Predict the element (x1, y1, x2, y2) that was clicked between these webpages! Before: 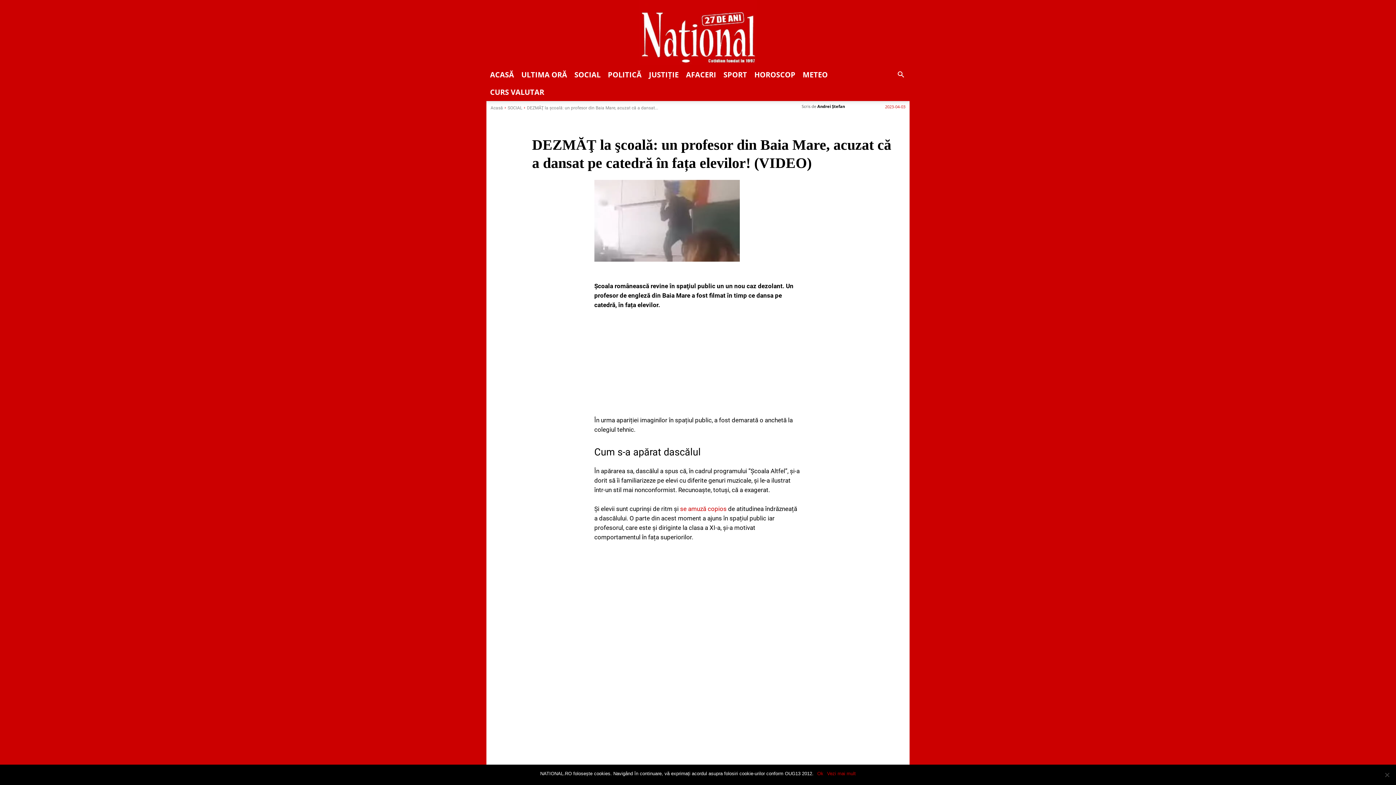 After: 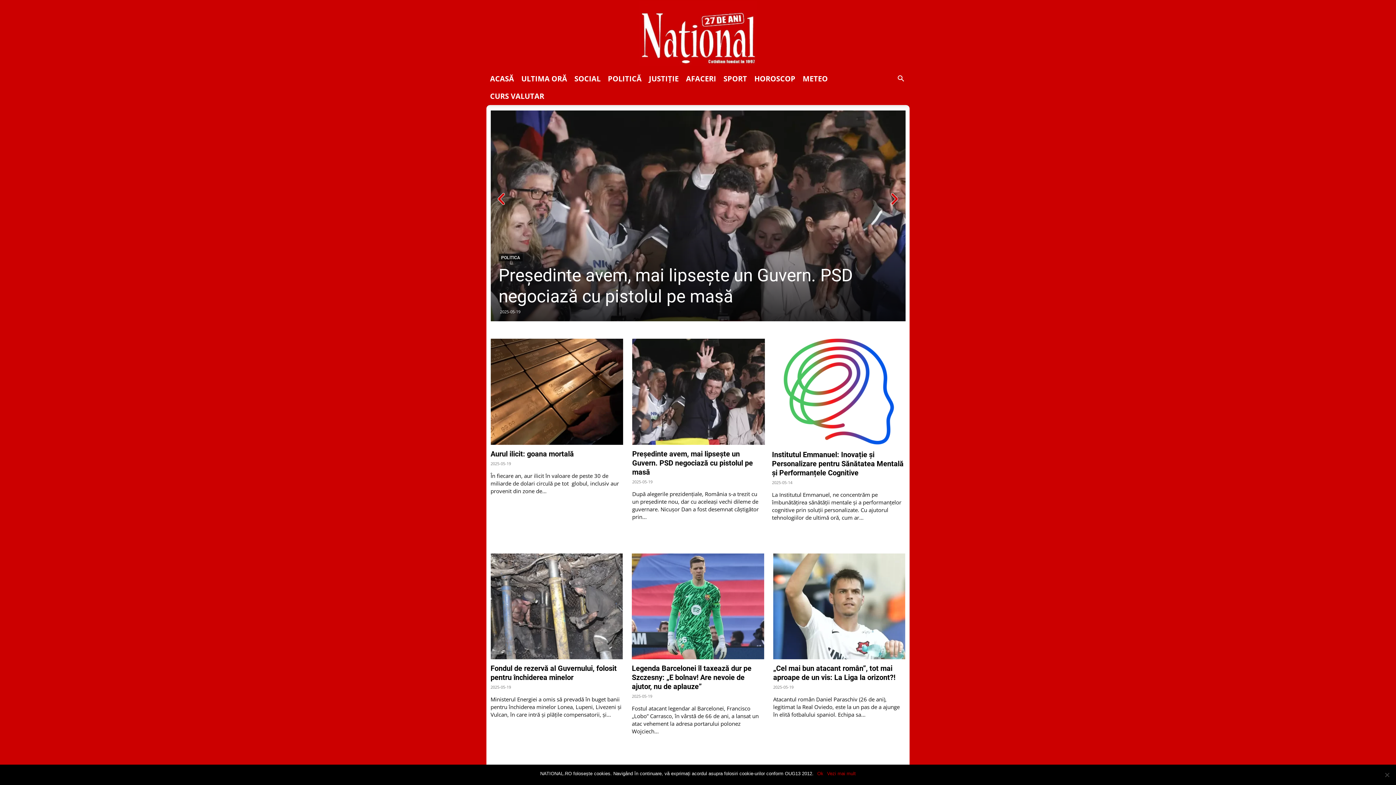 Action: bbox: (638, 0, 758, 66)